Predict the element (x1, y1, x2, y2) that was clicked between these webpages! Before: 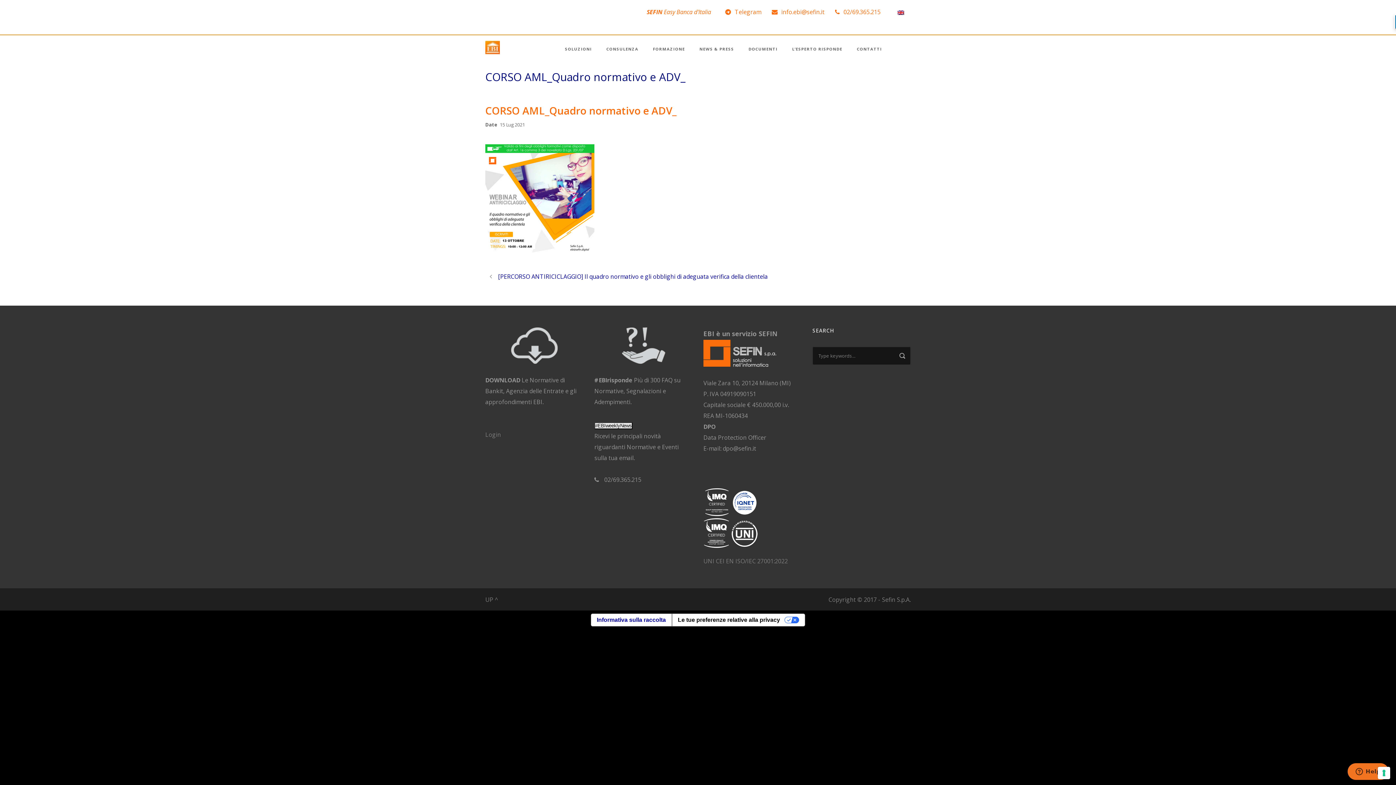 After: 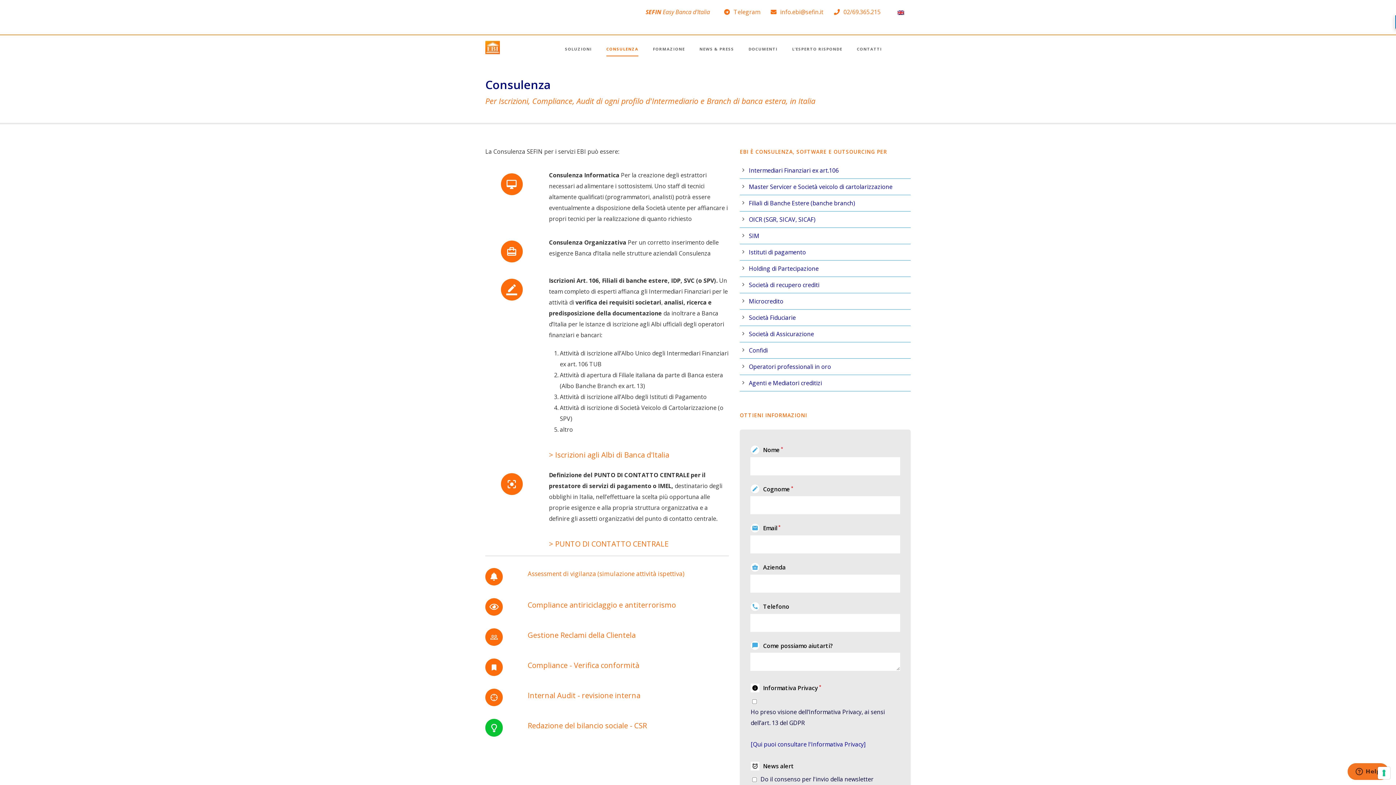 Action: bbox: (599, 45, 645, 69) label: CONSULENZA